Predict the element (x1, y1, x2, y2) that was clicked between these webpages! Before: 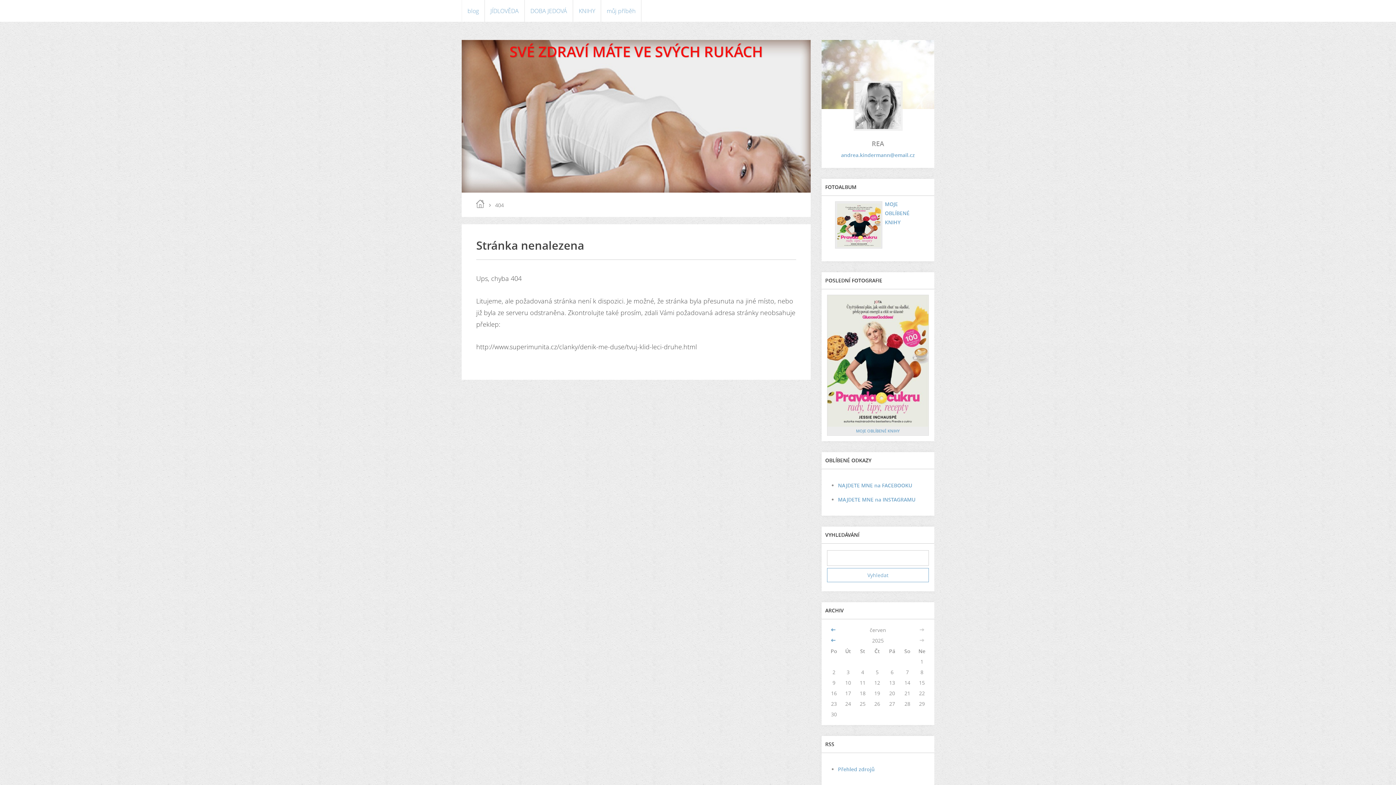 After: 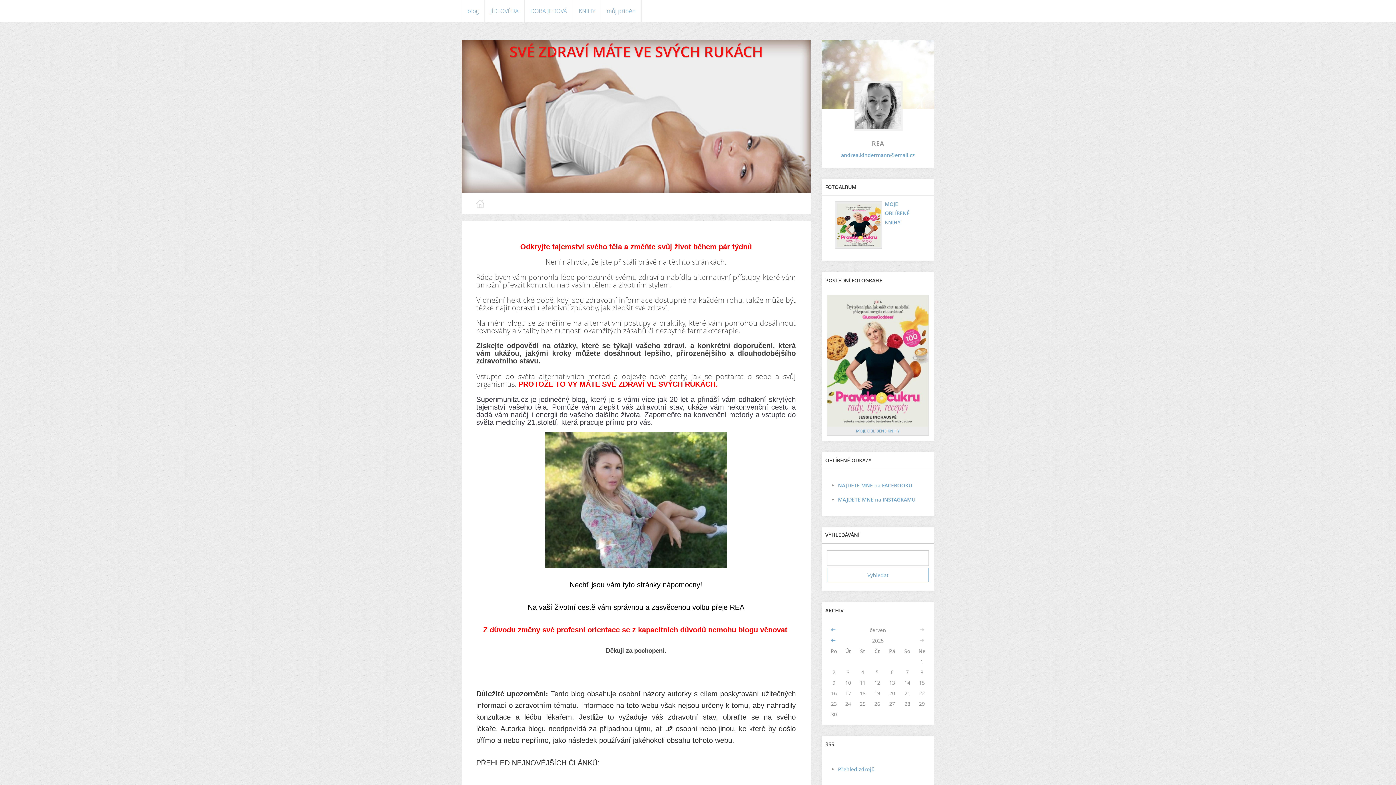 Action: bbox: (509, 41, 763, 61) label: SVÉ ZDRAVÍ MÁTE VE SVÝCH RUKÁCH